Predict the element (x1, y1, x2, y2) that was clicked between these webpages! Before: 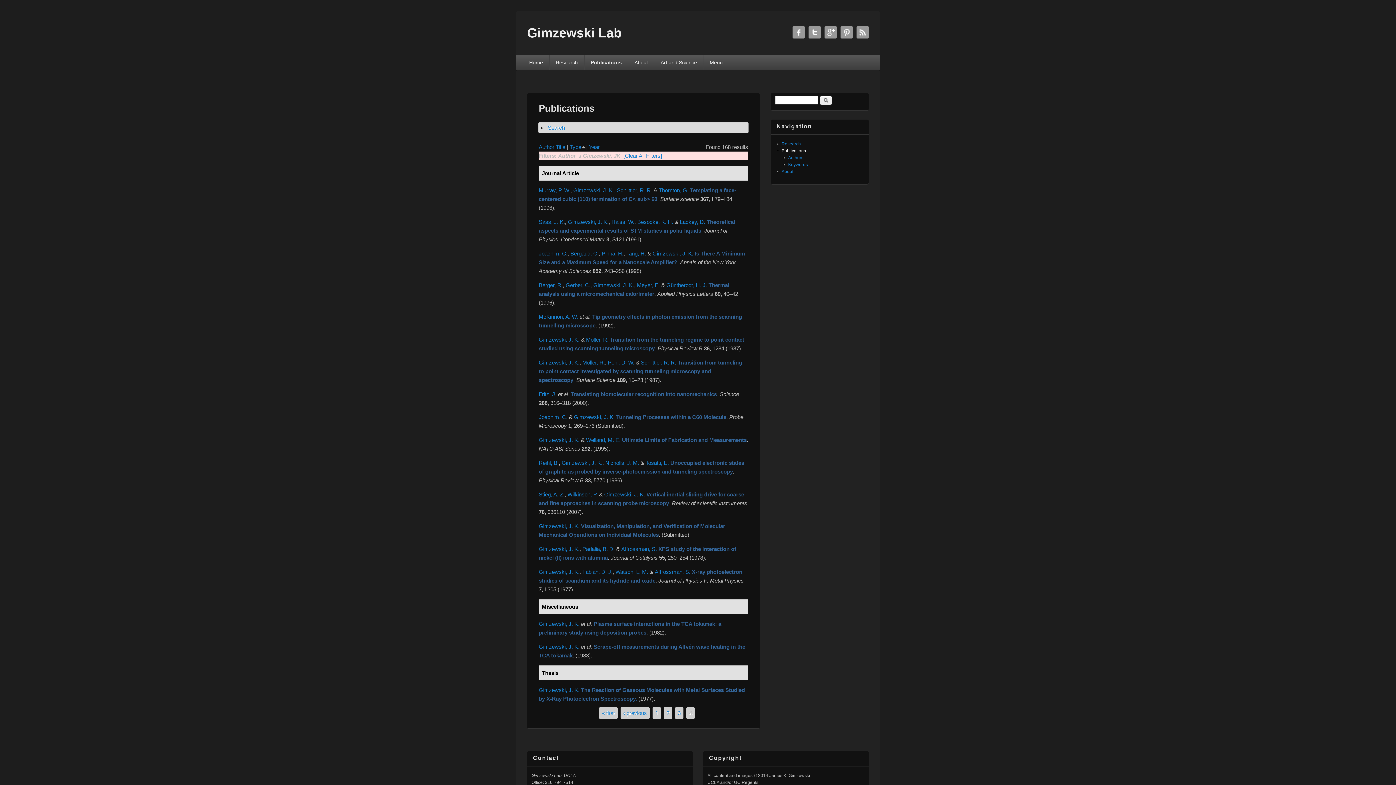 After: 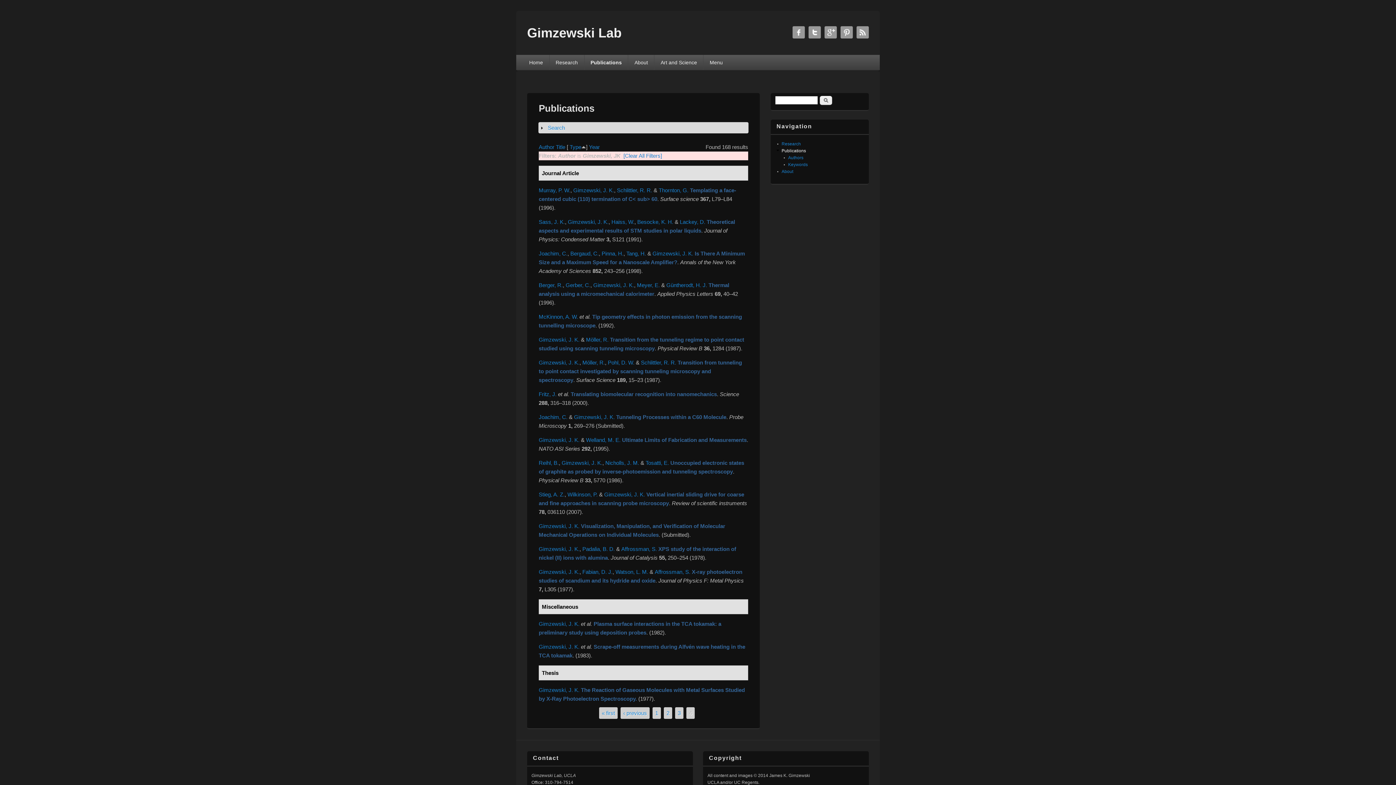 Action: label: Gimzewski, J. K. bbox: (574, 414, 614, 420)